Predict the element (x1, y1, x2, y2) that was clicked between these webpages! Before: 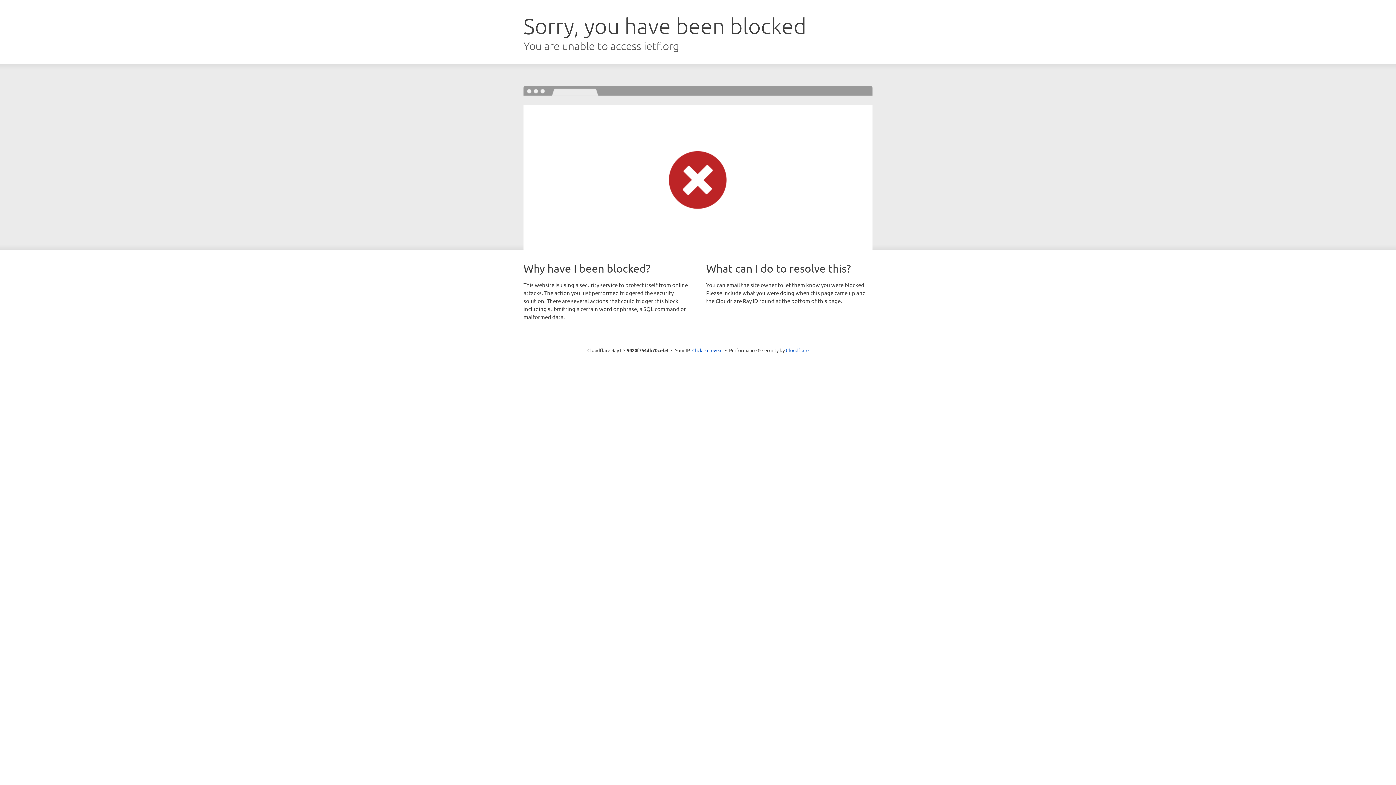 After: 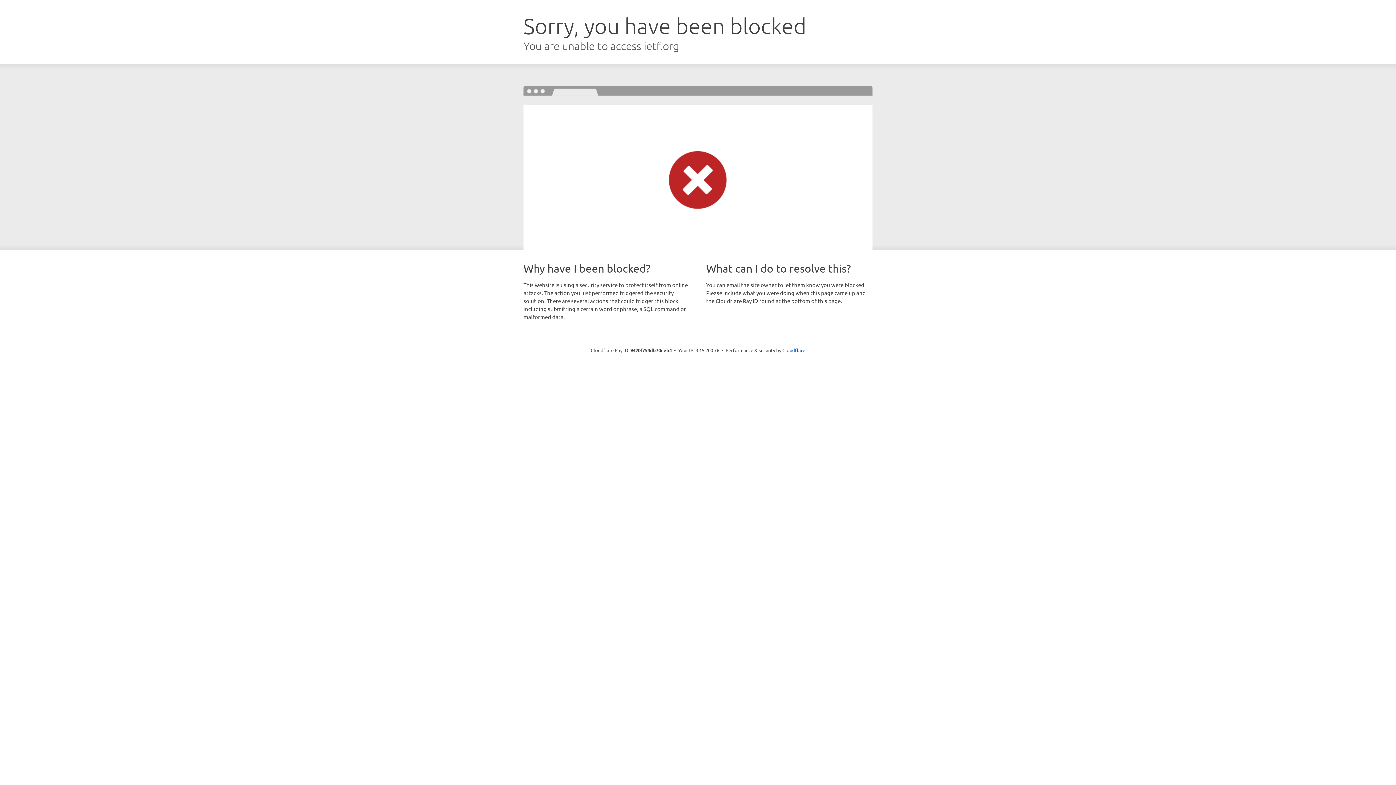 Action: label: Click to reveal bbox: (692, 346, 722, 353)